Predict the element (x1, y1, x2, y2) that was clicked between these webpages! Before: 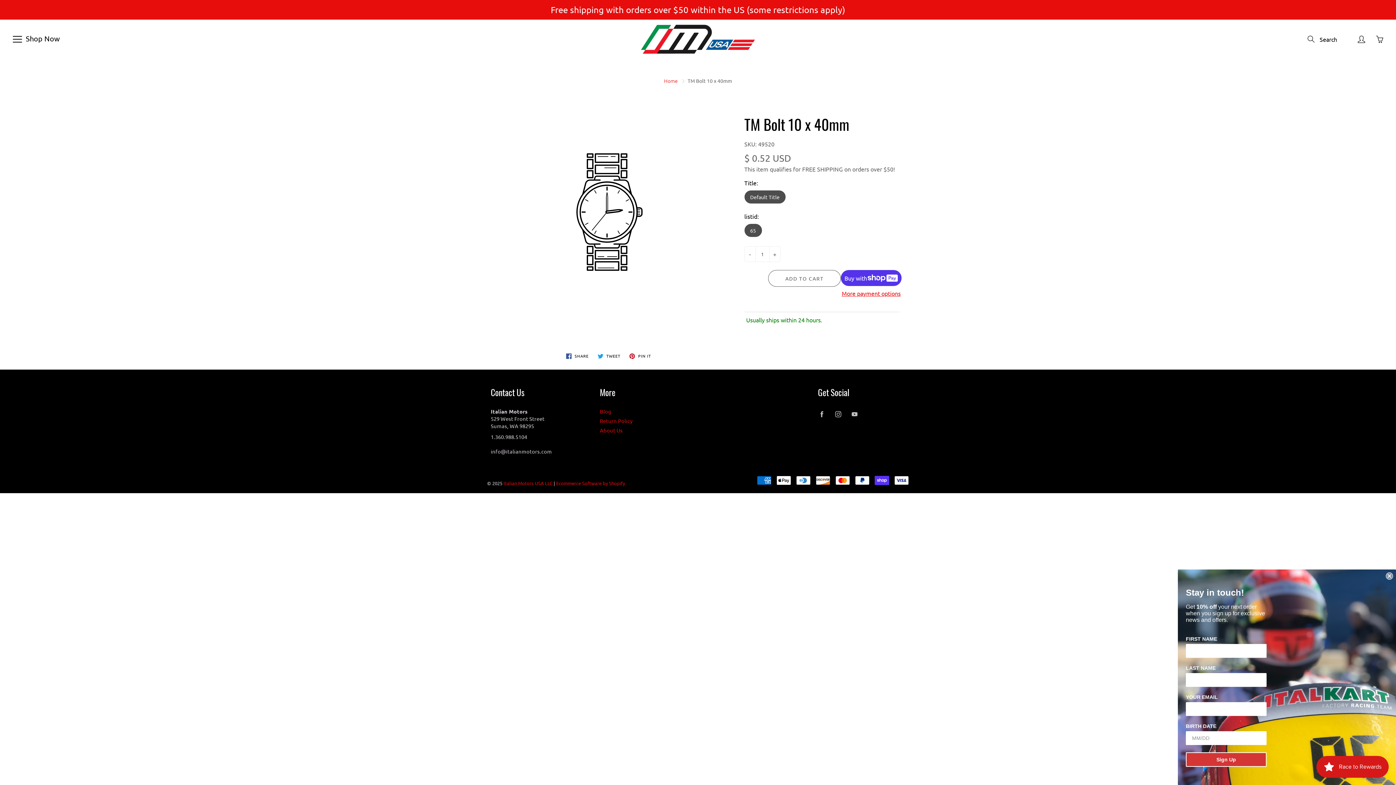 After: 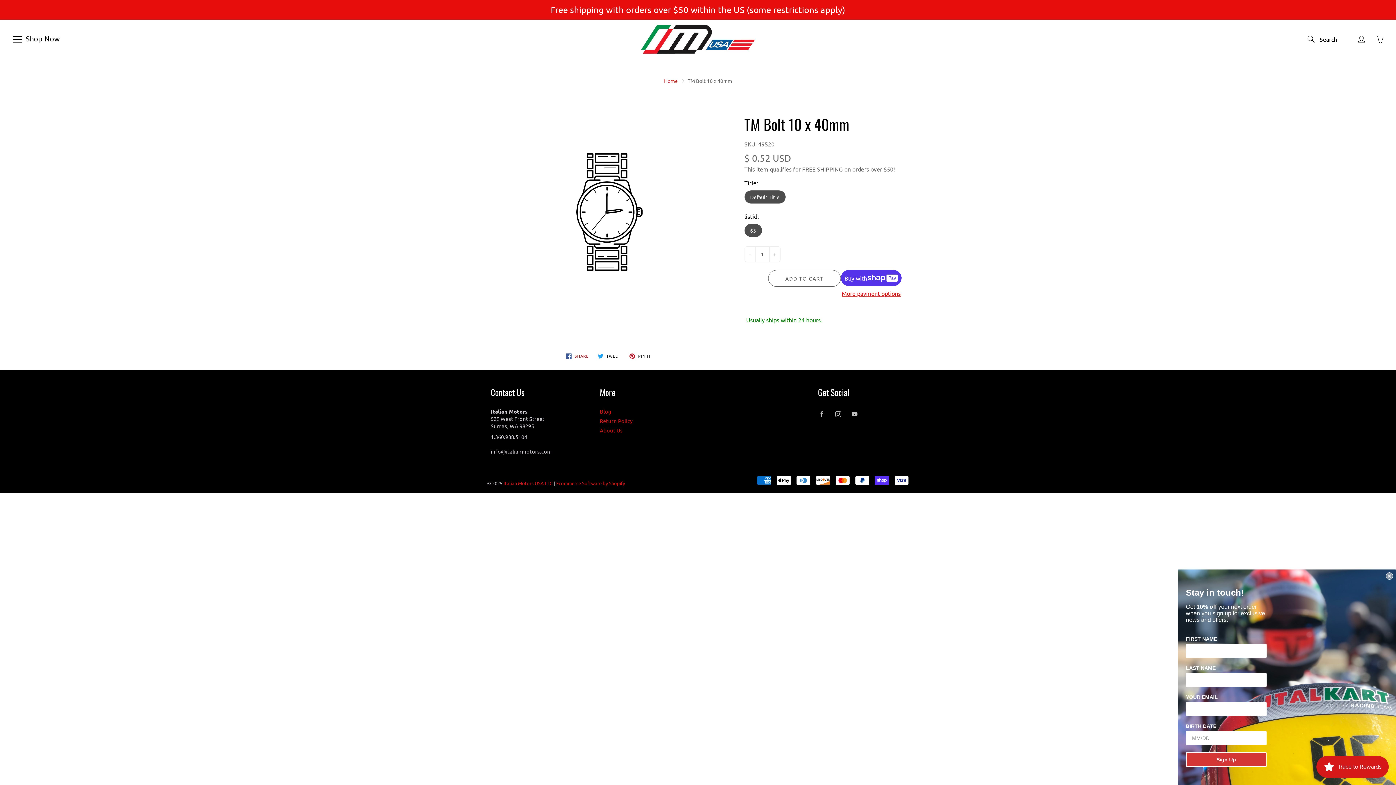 Action: label:  SHARE bbox: (563, 351, 591, 360)